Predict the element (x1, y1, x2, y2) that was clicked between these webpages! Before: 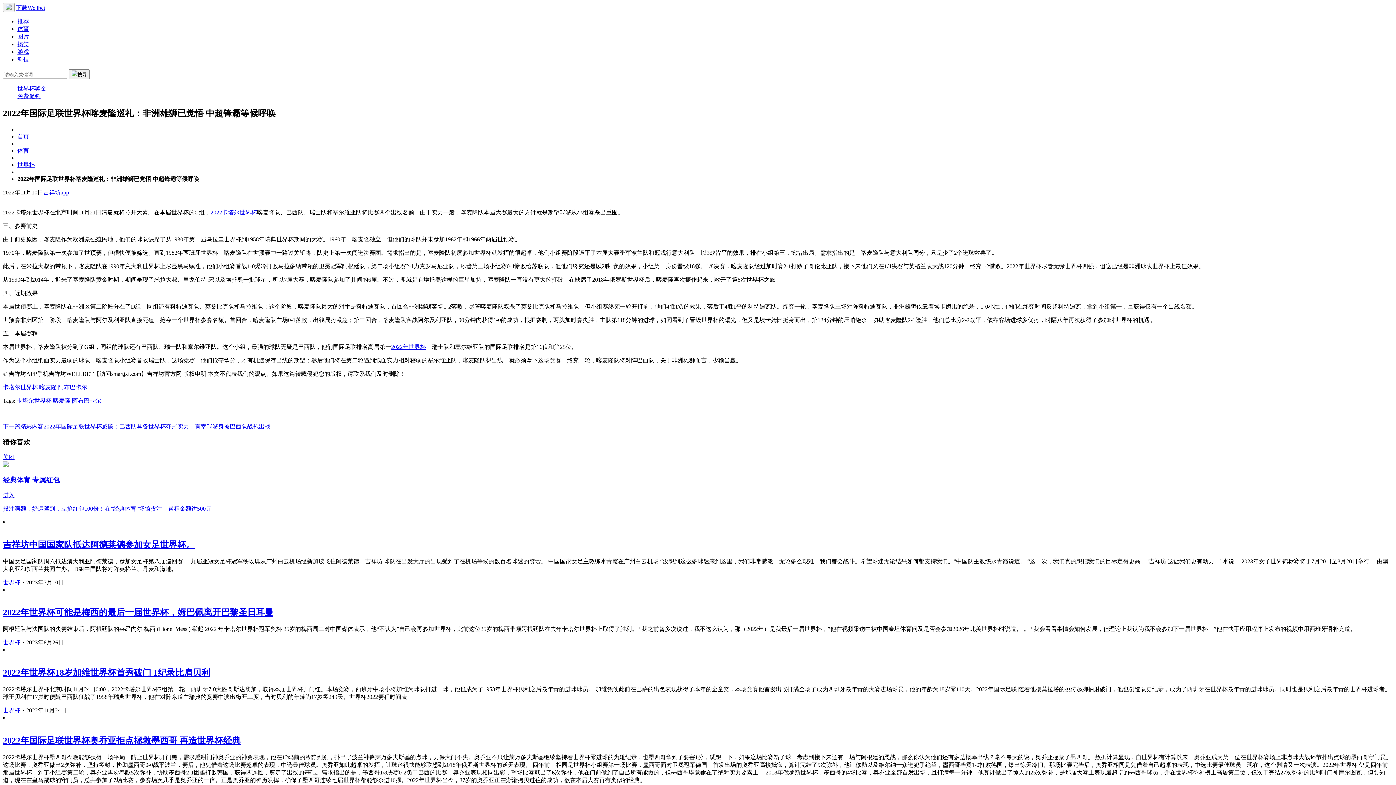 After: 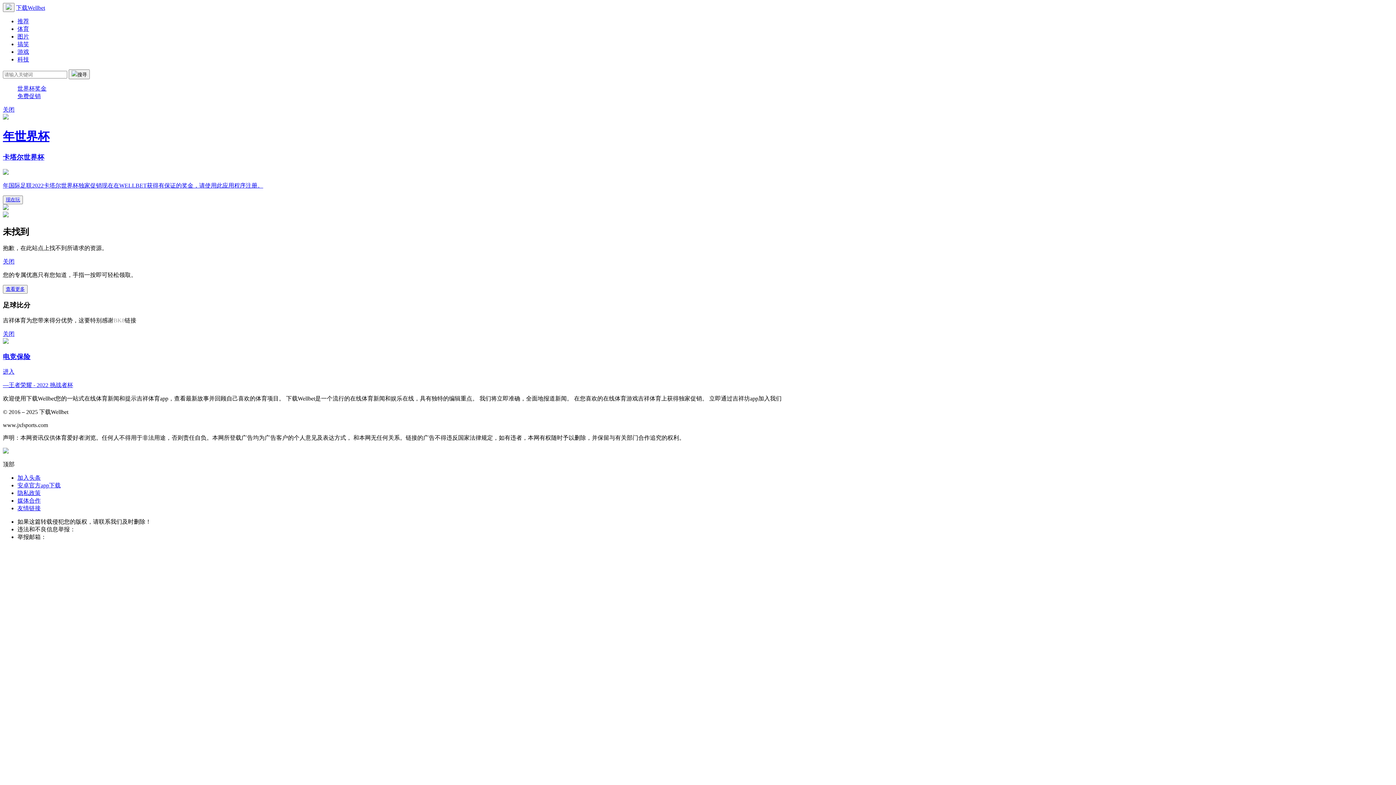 Action: label: 搞笑 bbox: (17, 41, 29, 47)